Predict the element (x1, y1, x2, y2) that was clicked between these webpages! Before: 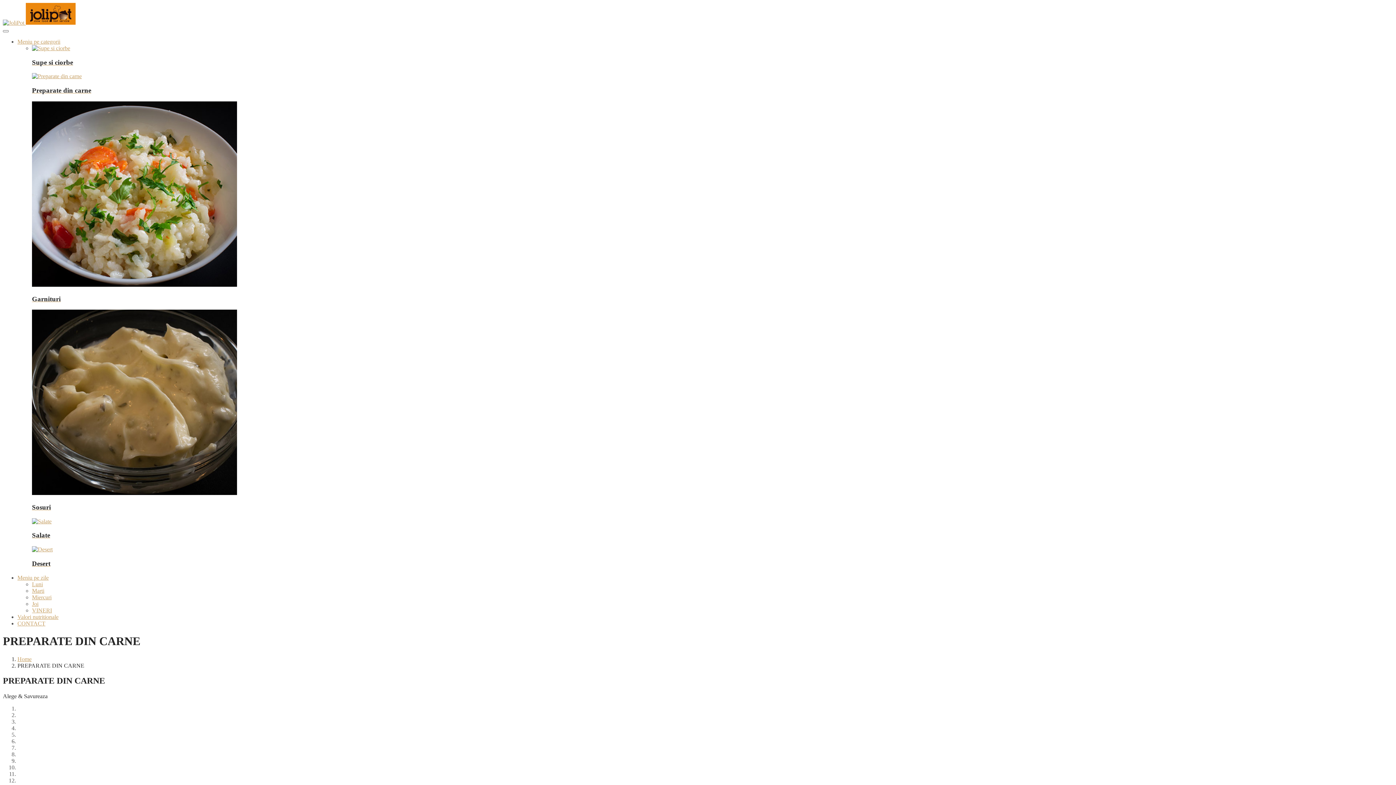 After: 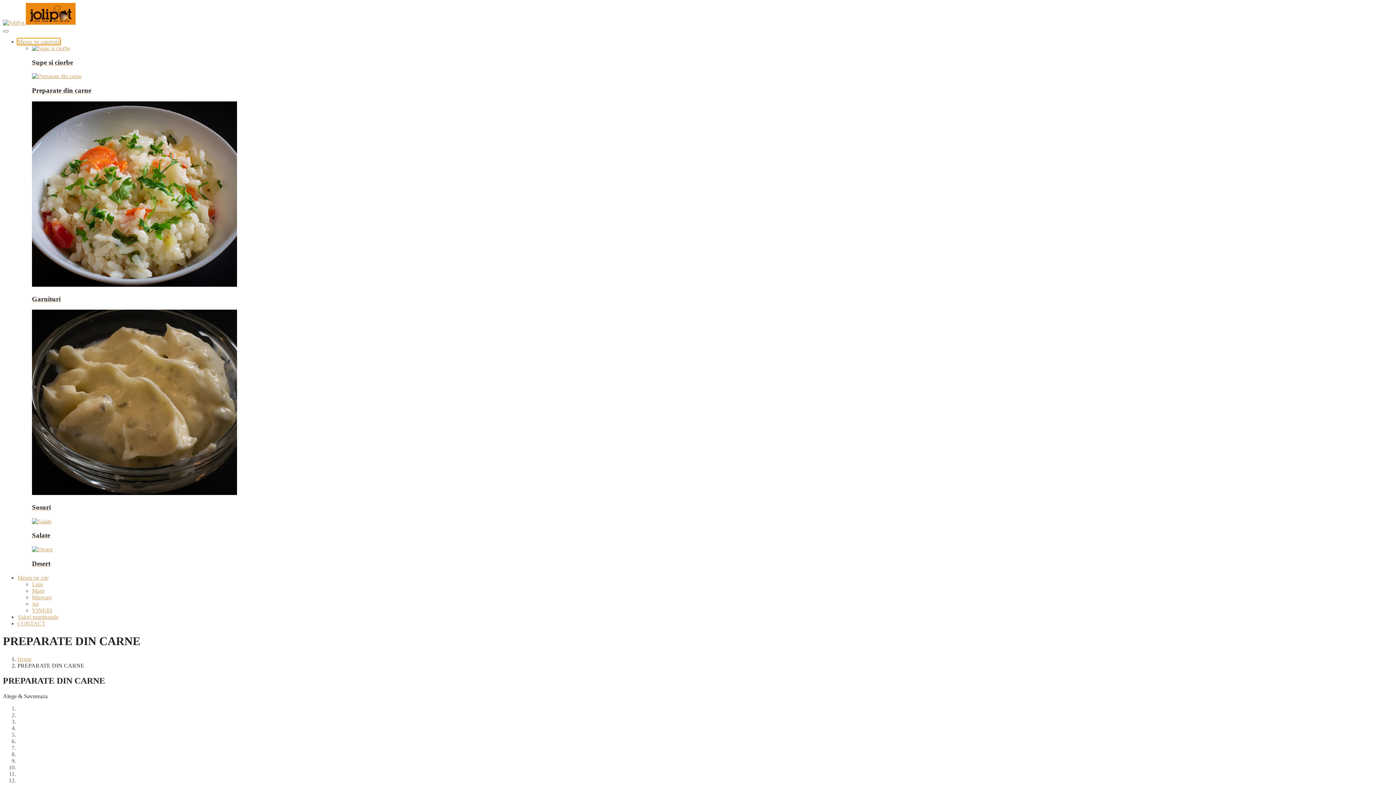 Action: bbox: (17, 38, 60, 44) label: Meniu pe categorii